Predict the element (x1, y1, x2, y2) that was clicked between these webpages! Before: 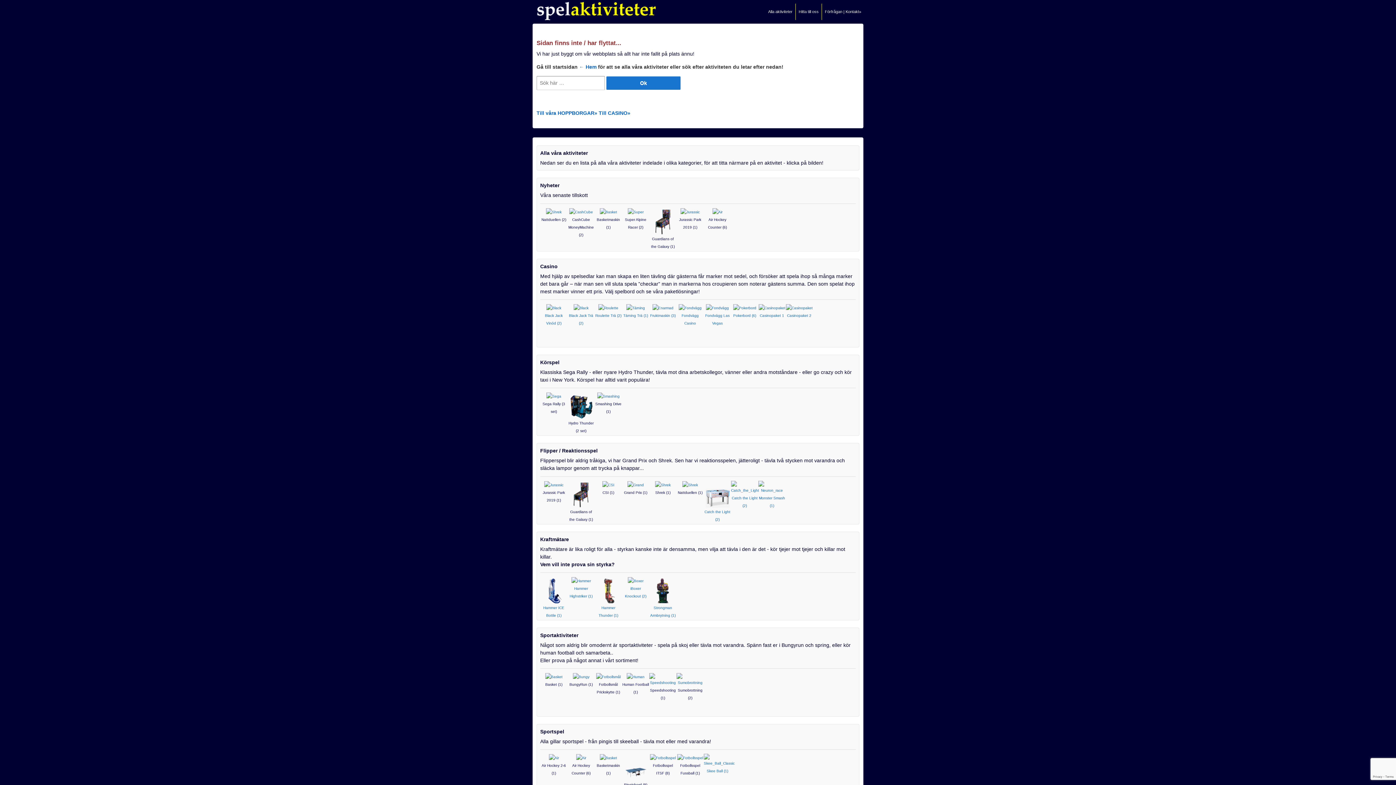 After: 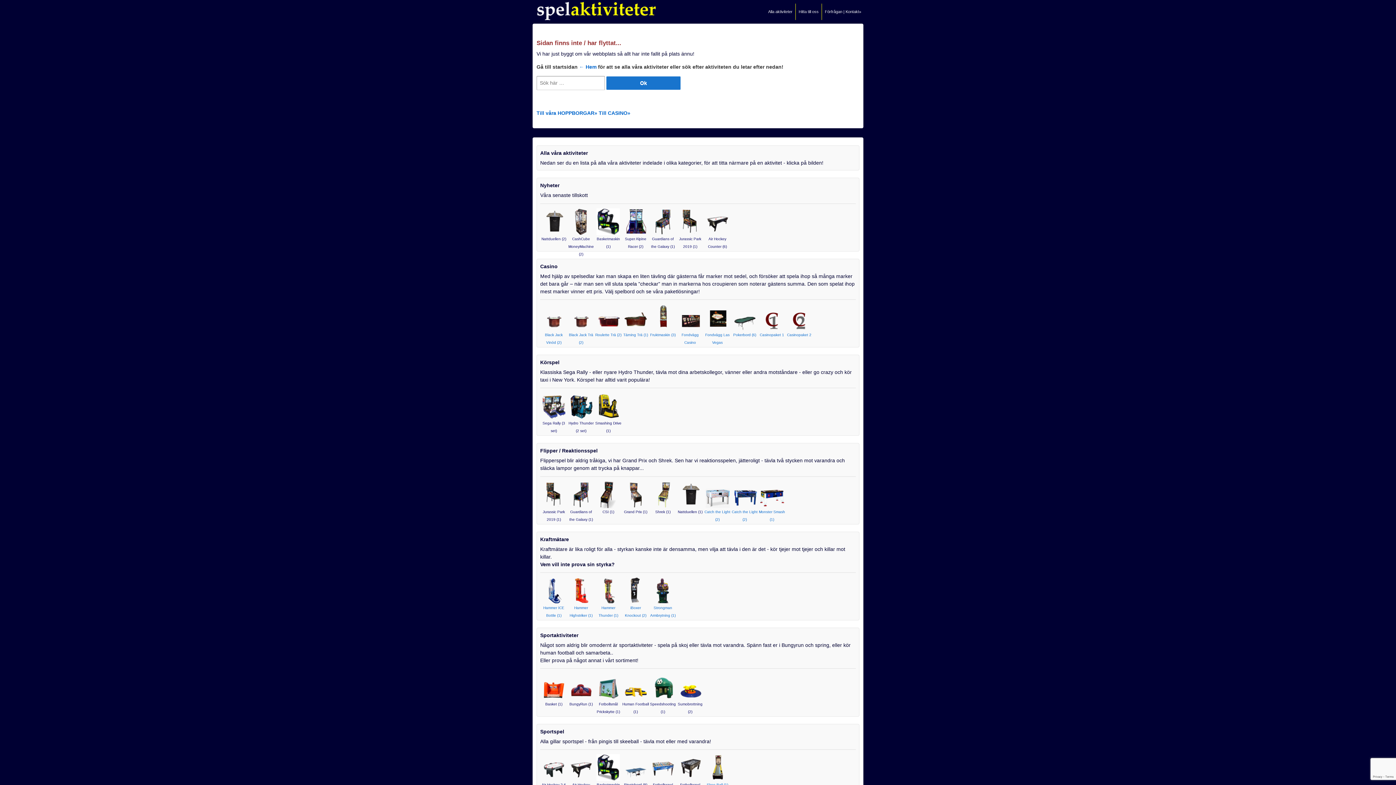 Action: bbox: (546, 394, 561, 398)